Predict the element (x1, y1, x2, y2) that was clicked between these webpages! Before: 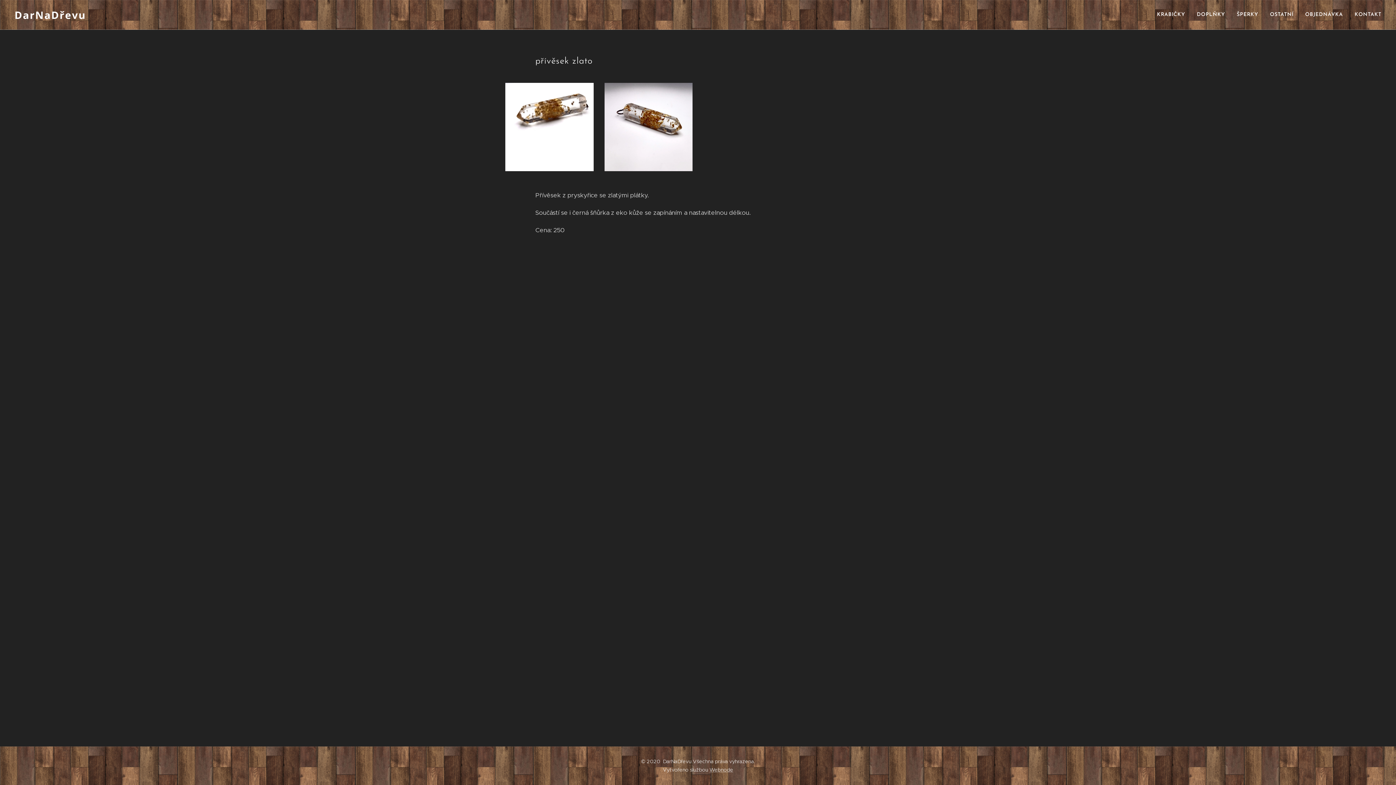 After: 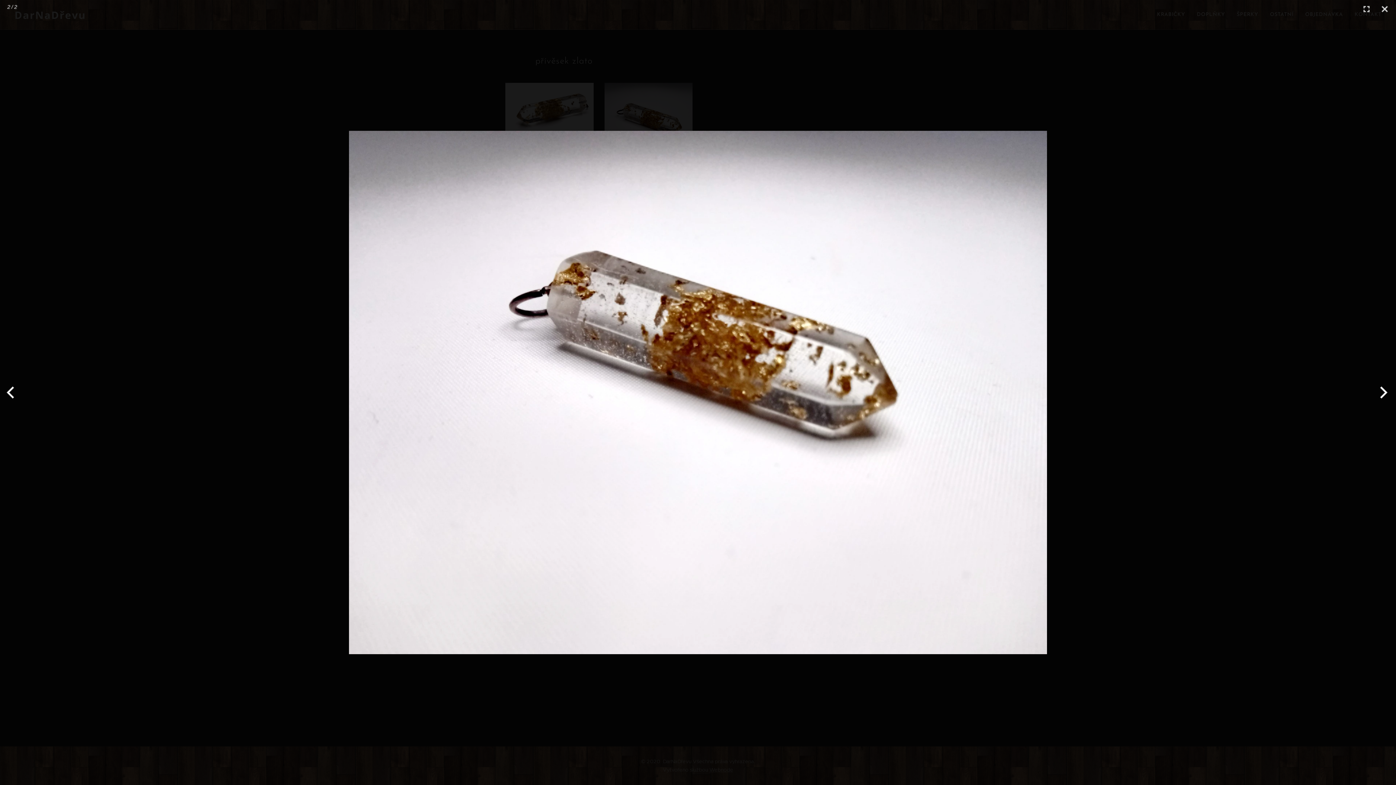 Action: bbox: (604, 82, 692, 171)